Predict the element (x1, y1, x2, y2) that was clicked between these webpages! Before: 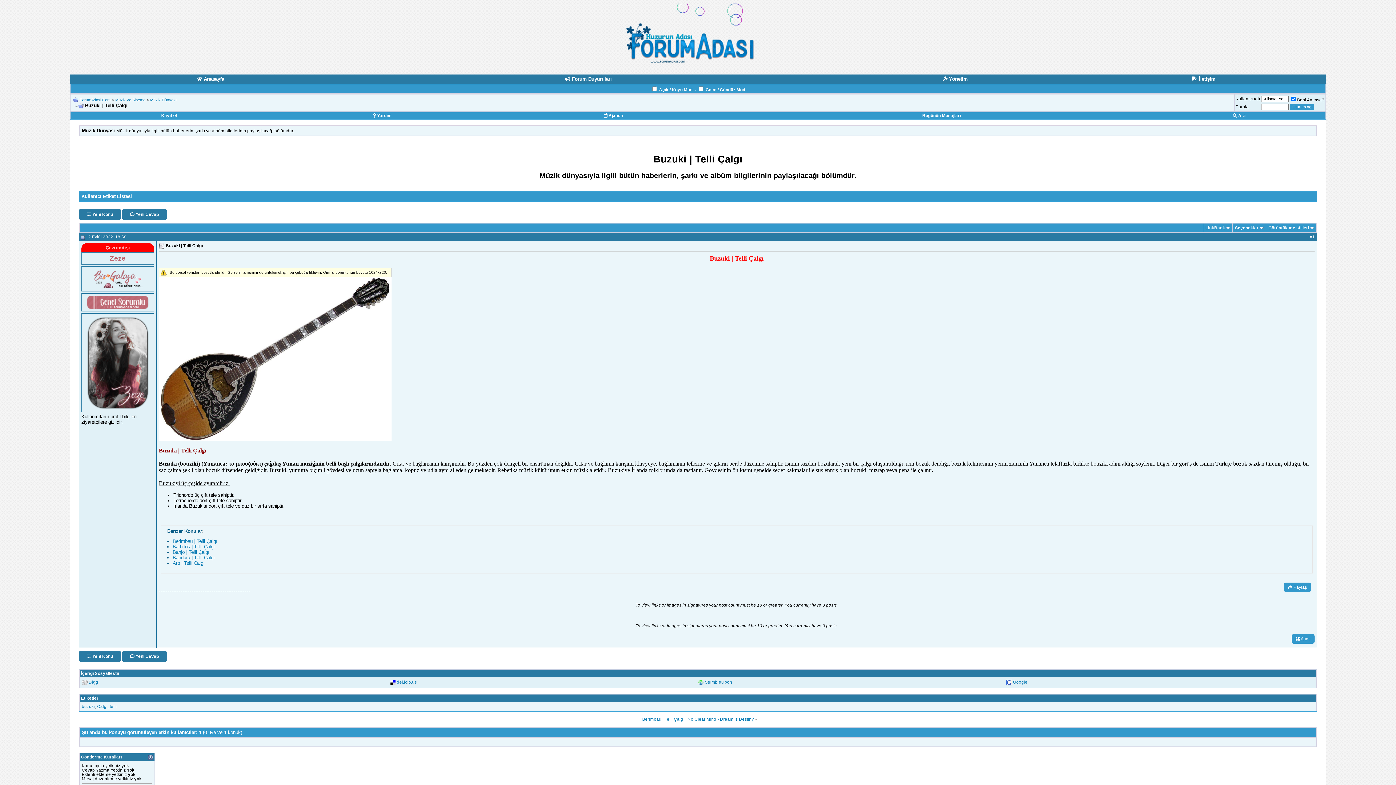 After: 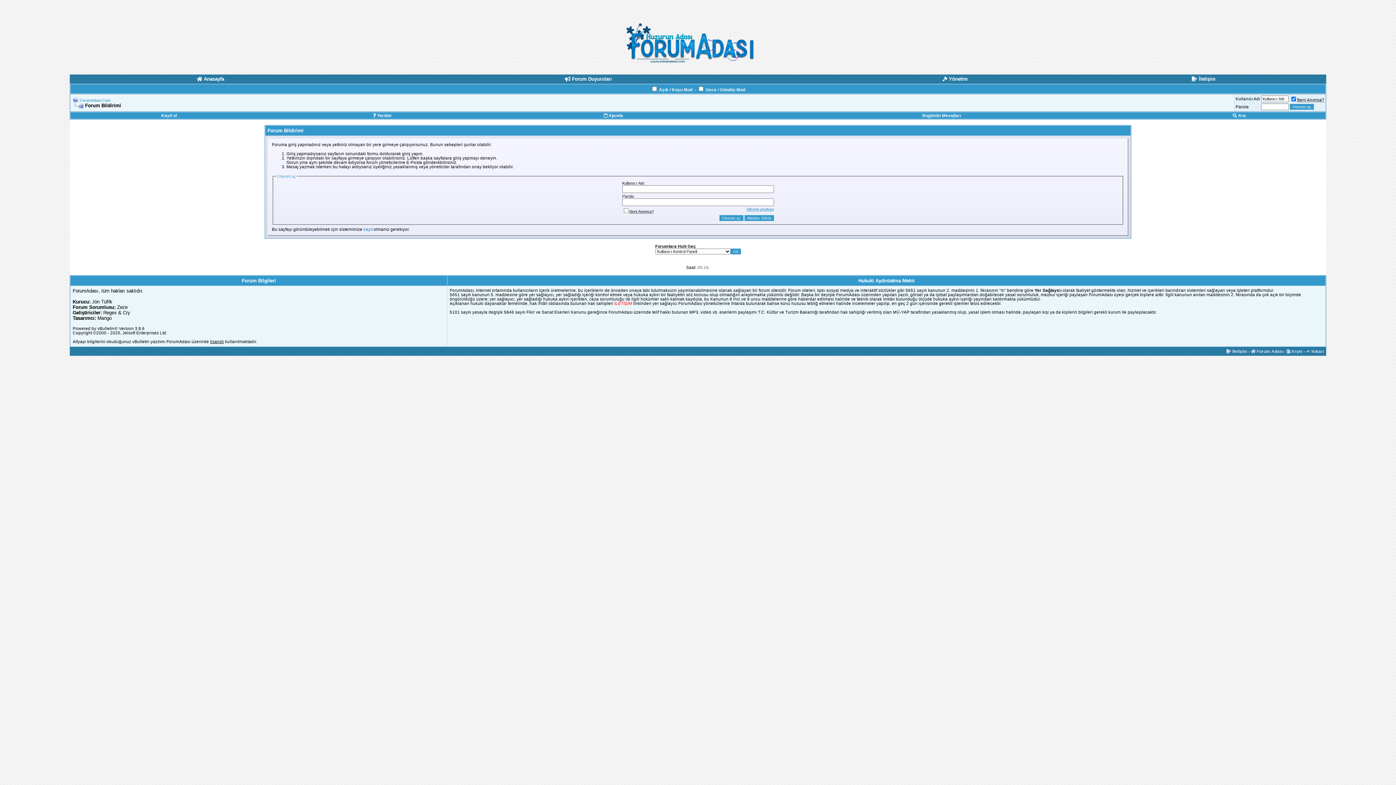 Action: bbox: (78, 654, 121, 659) label:  Yeni Konu